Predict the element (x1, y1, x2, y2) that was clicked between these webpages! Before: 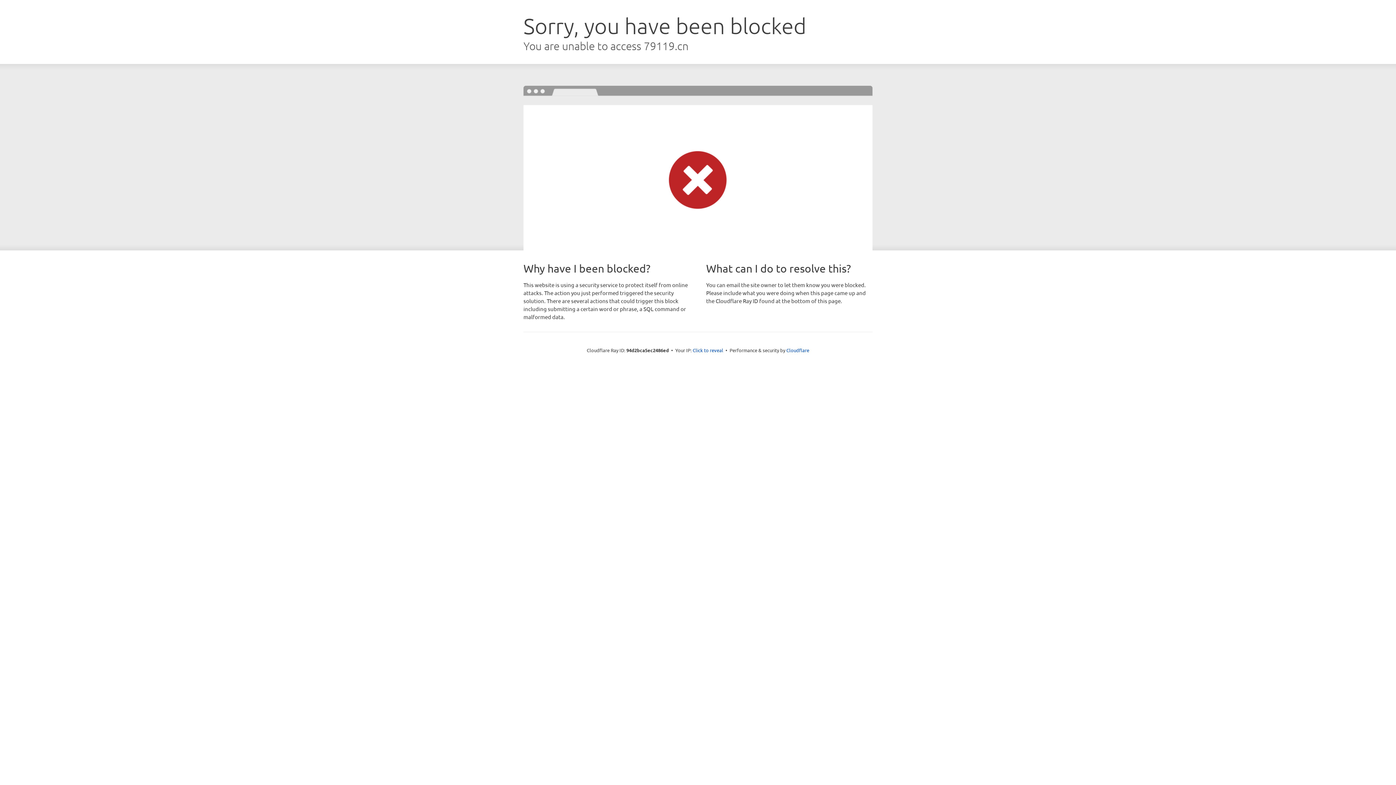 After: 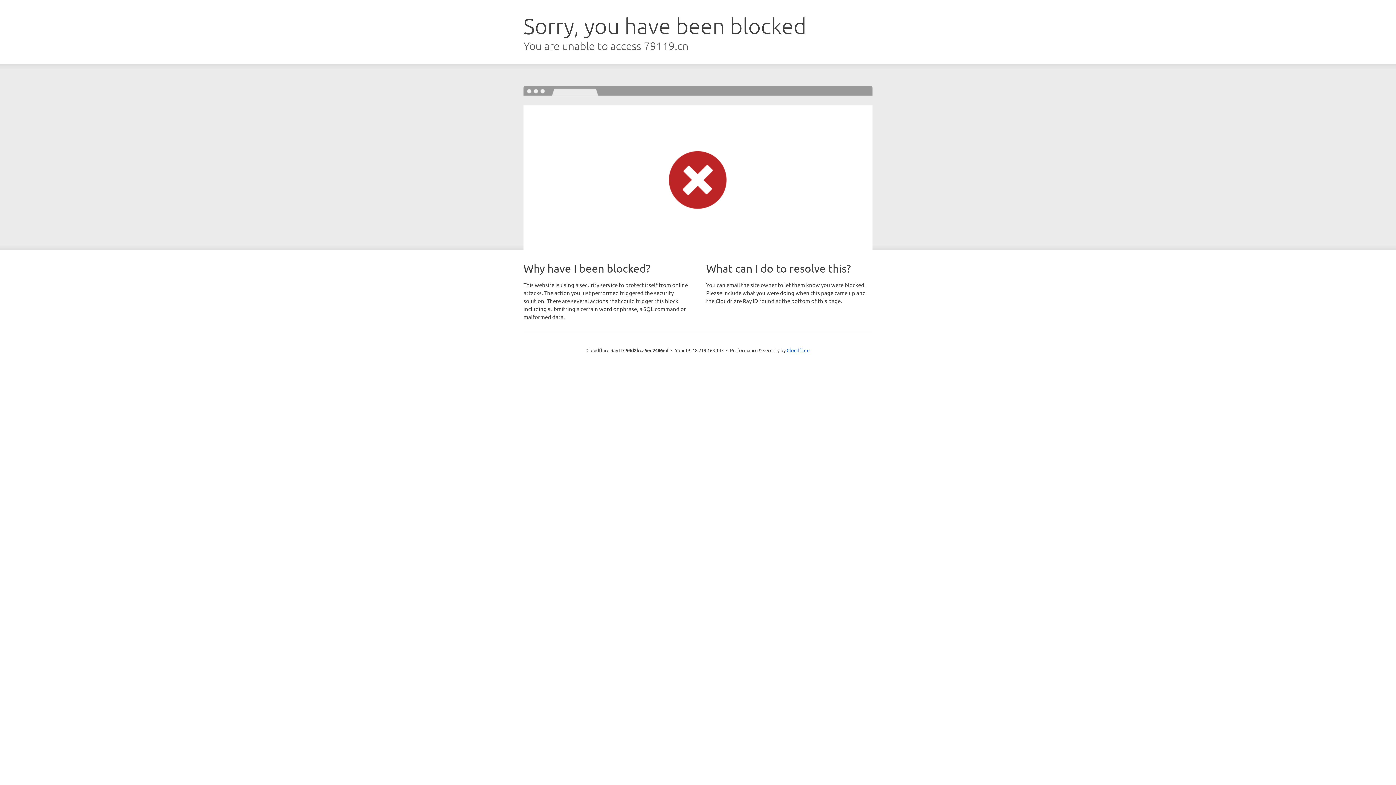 Action: bbox: (692, 346, 723, 353) label: Click to reveal